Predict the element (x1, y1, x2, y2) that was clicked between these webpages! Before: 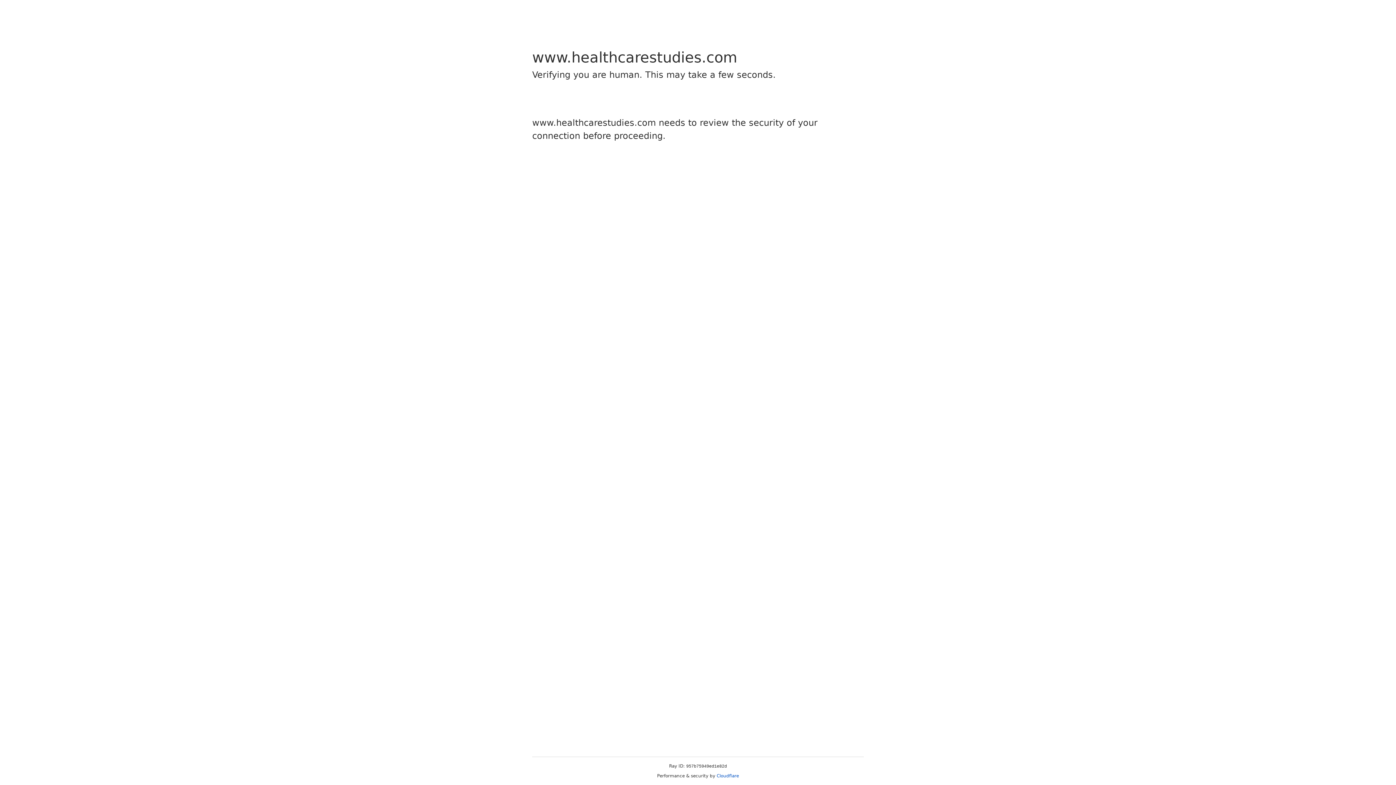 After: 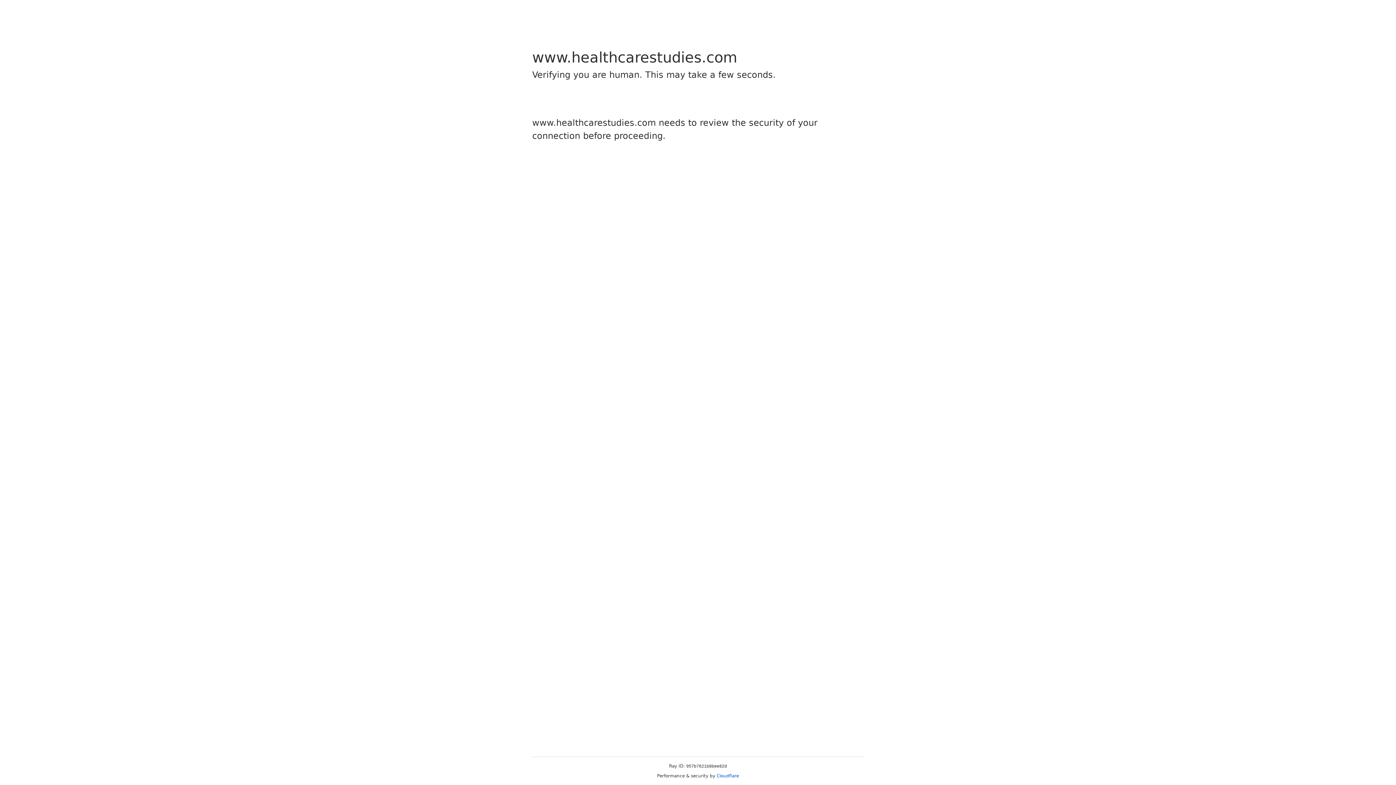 Action: bbox: (716, 773, 739, 778) label: Cloudflare